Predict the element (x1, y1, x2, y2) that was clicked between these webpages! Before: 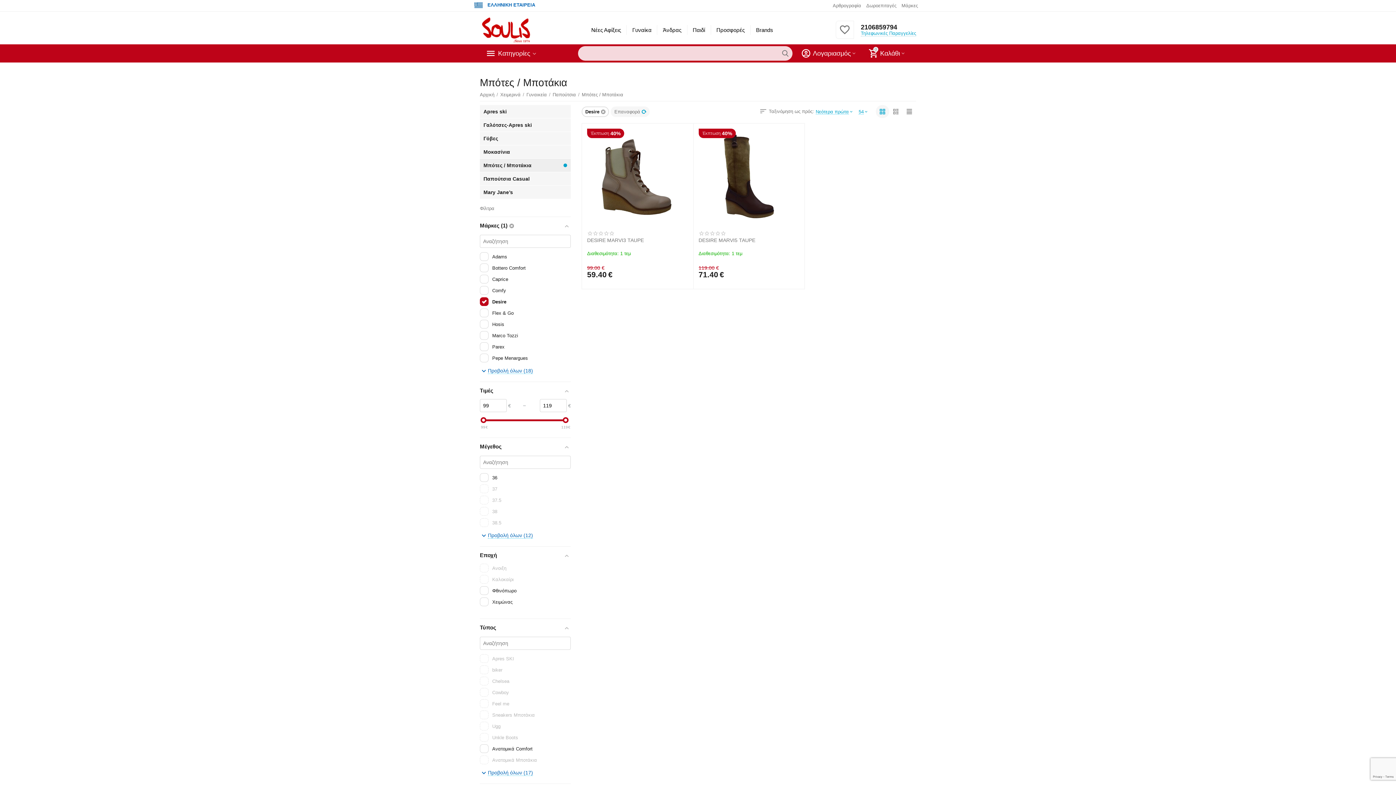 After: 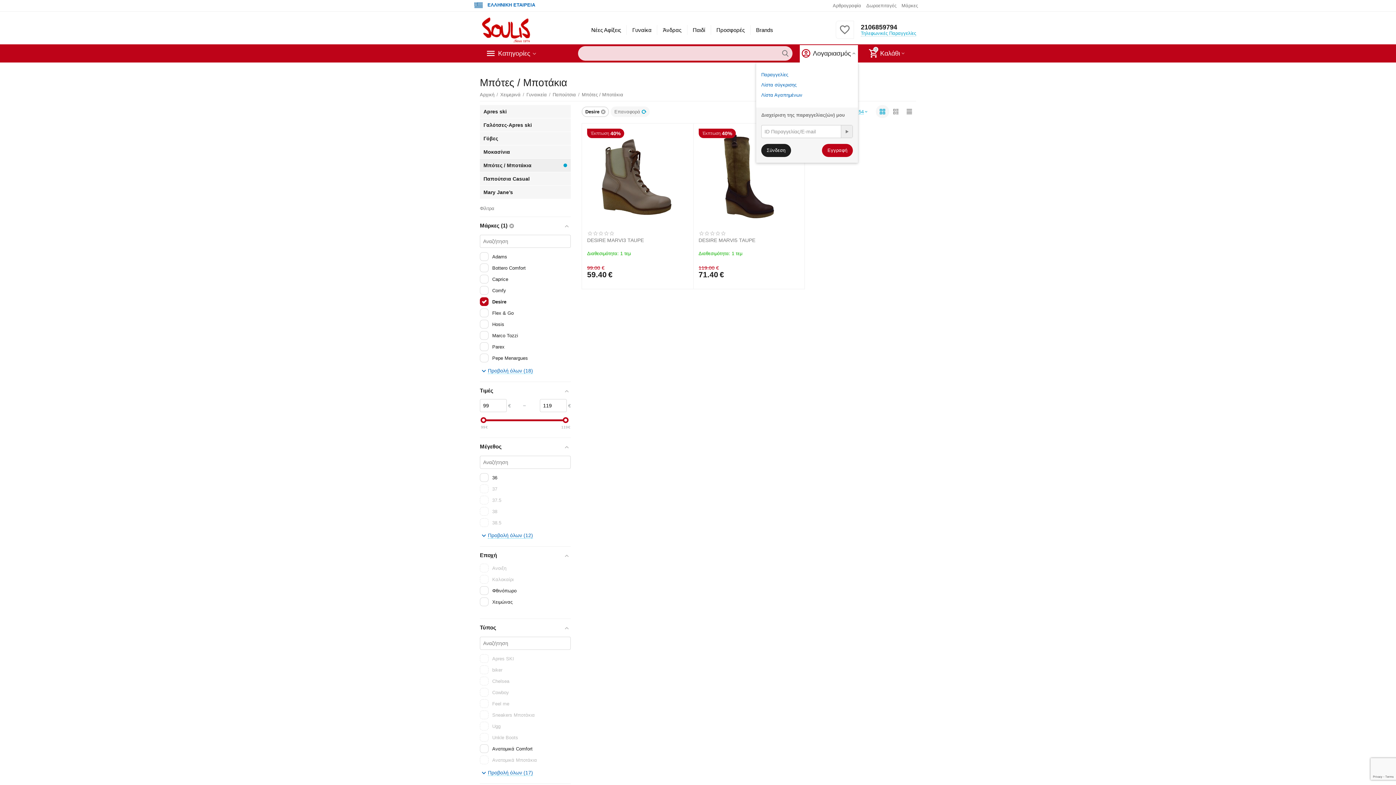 Action: label: Λογαριασμός bbox: (795, 48, 862, 58)